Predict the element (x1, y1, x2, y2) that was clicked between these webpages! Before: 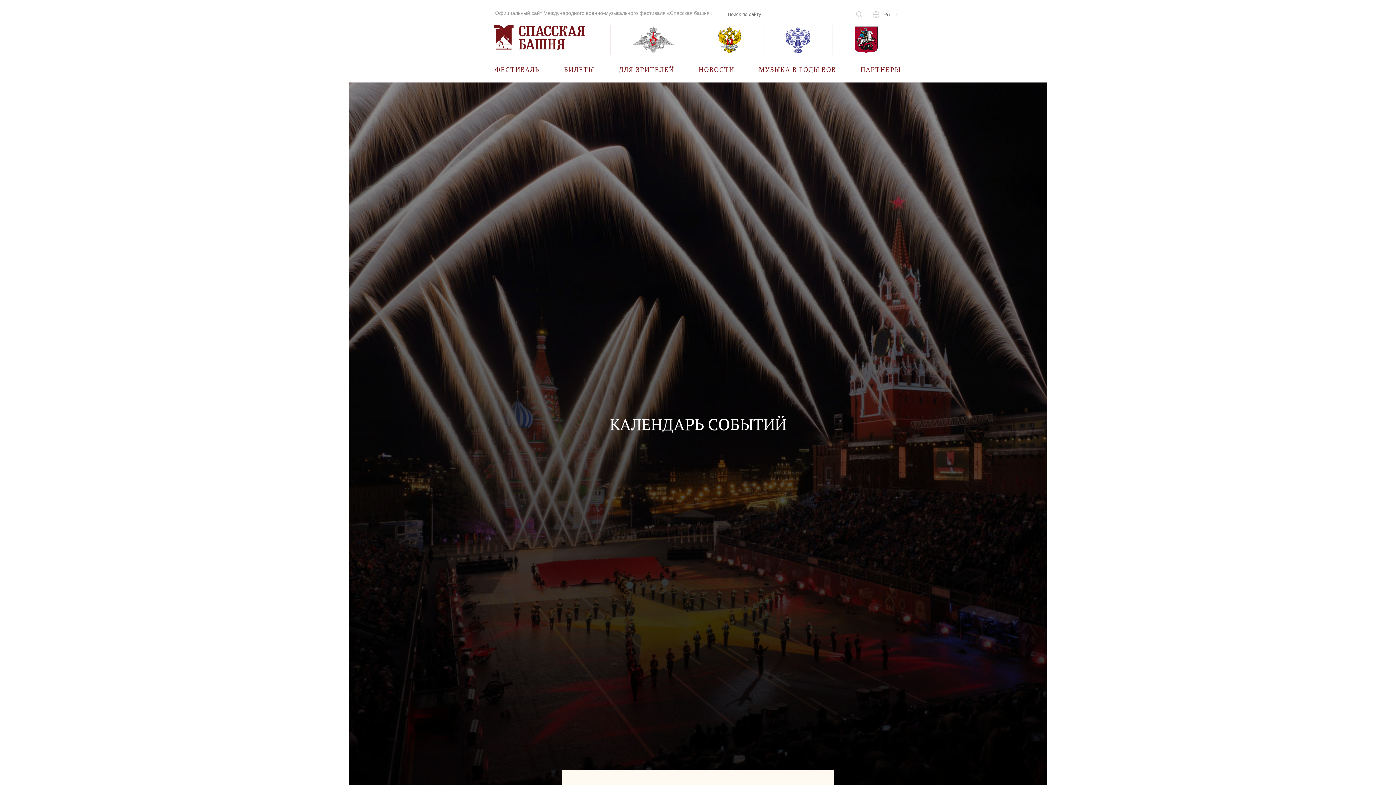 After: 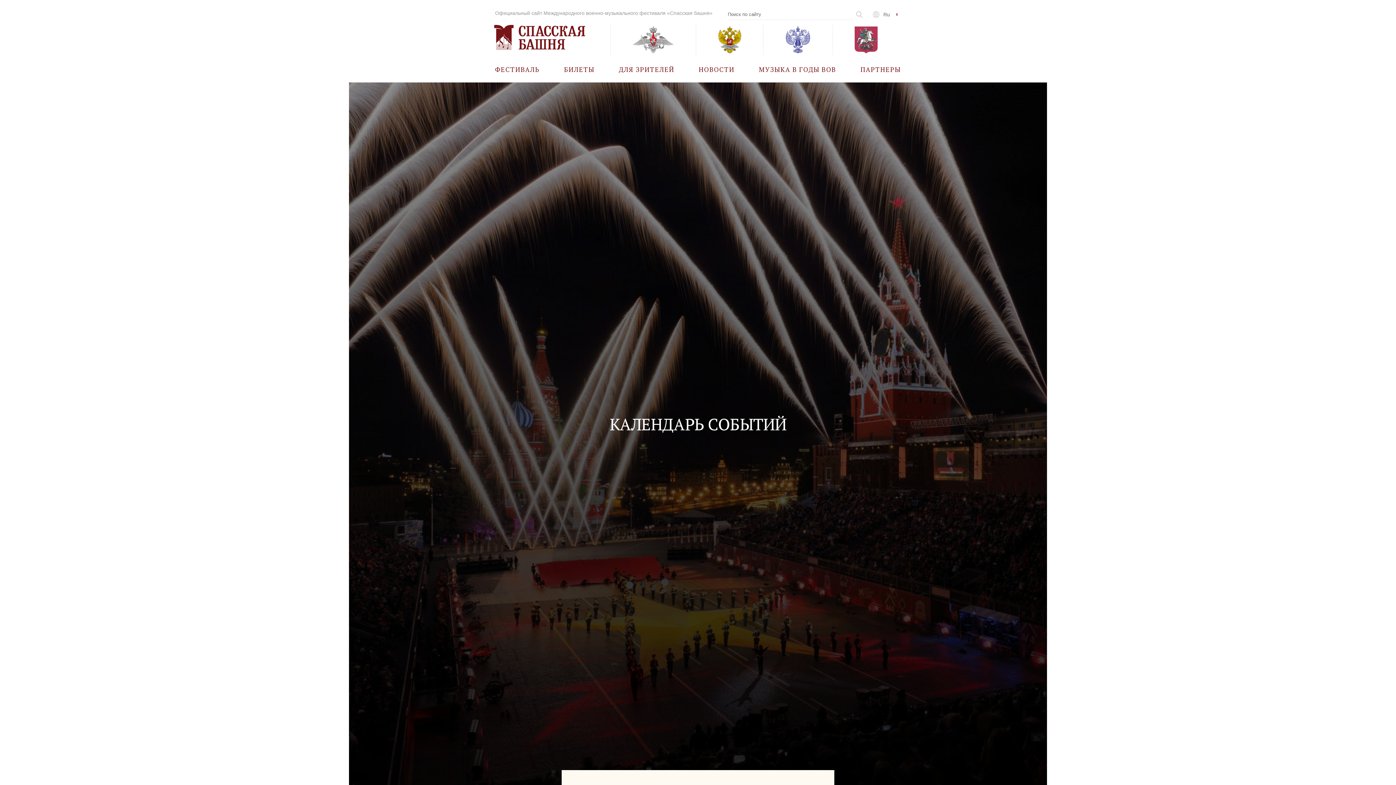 Action: bbox: (832, 24, 899, 55)